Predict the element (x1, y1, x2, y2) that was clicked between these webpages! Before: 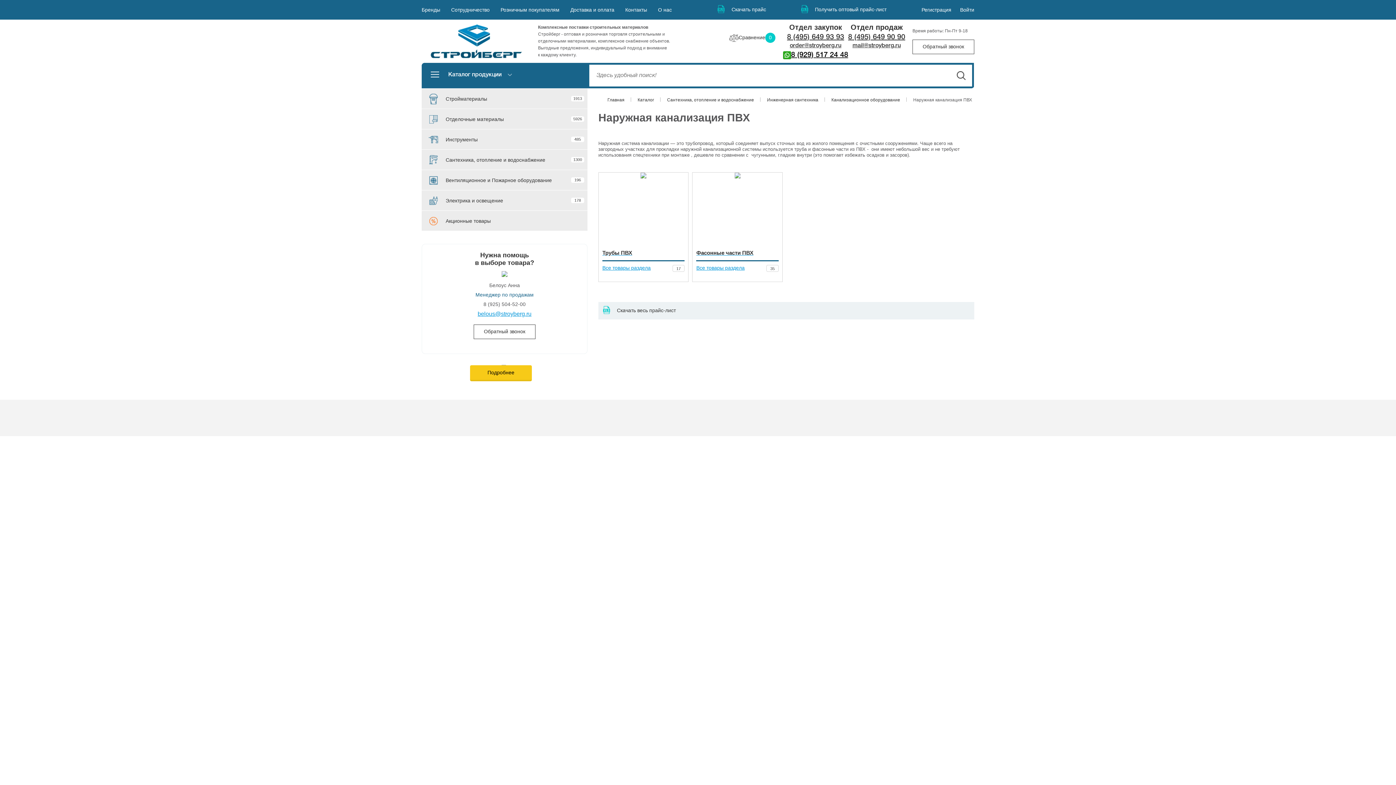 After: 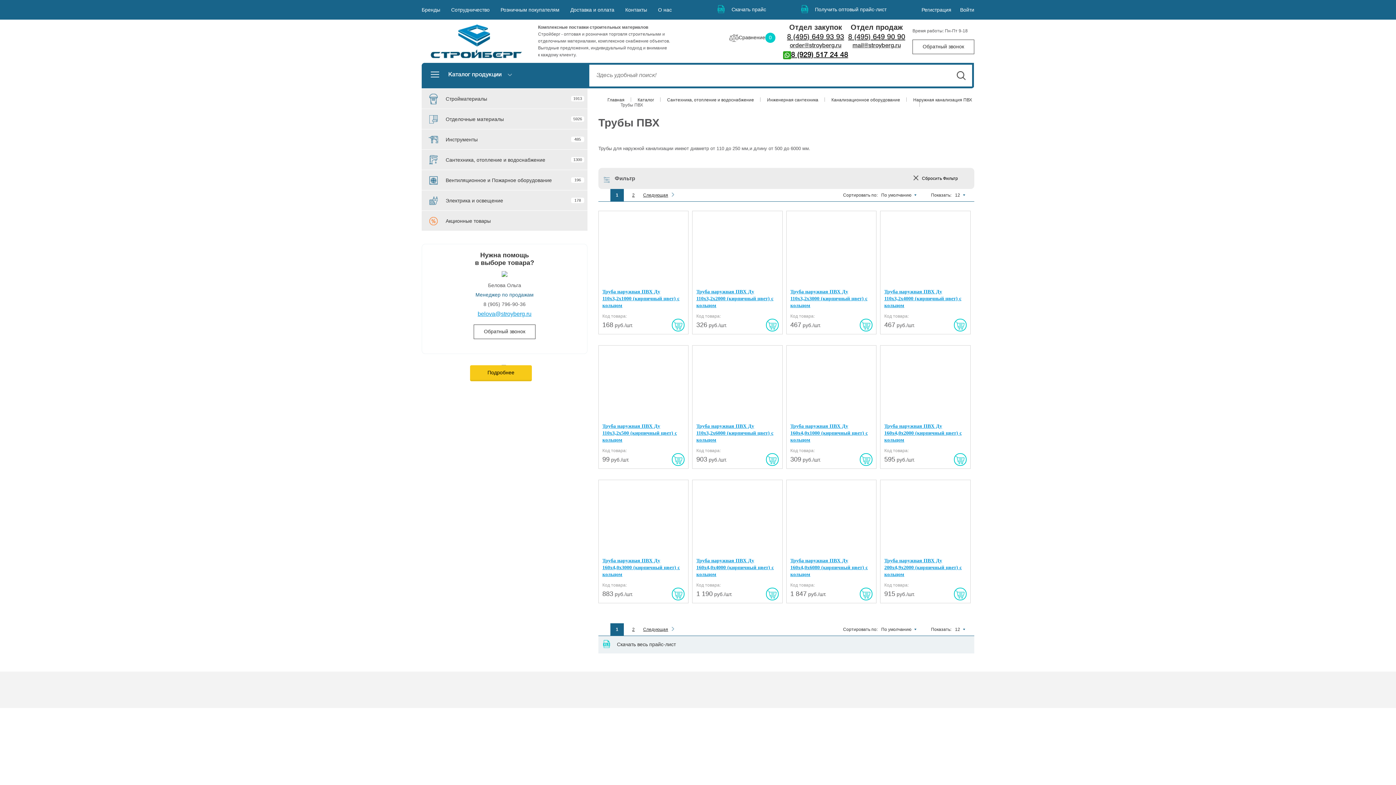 Action: label: Все товары раздела
17 bbox: (602, 265, 684, 272)